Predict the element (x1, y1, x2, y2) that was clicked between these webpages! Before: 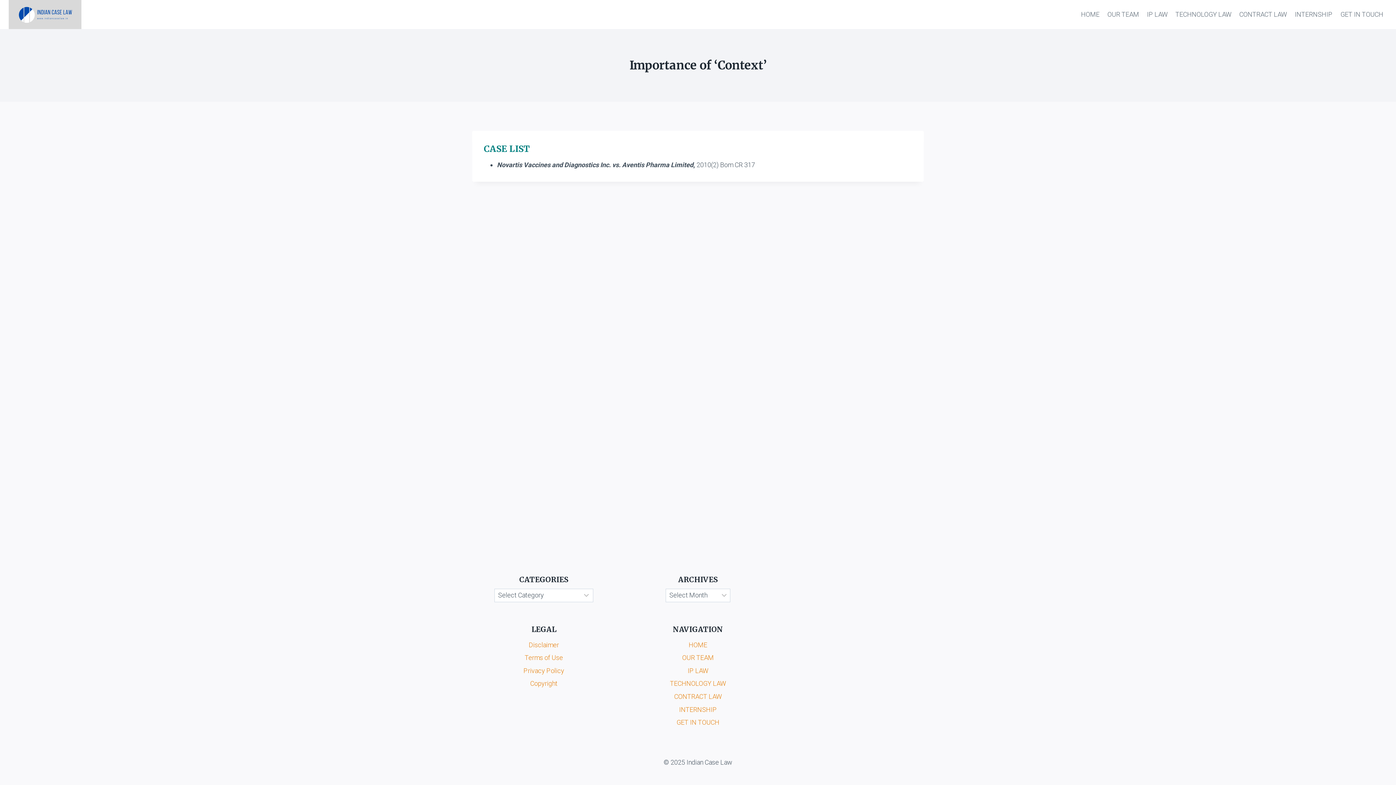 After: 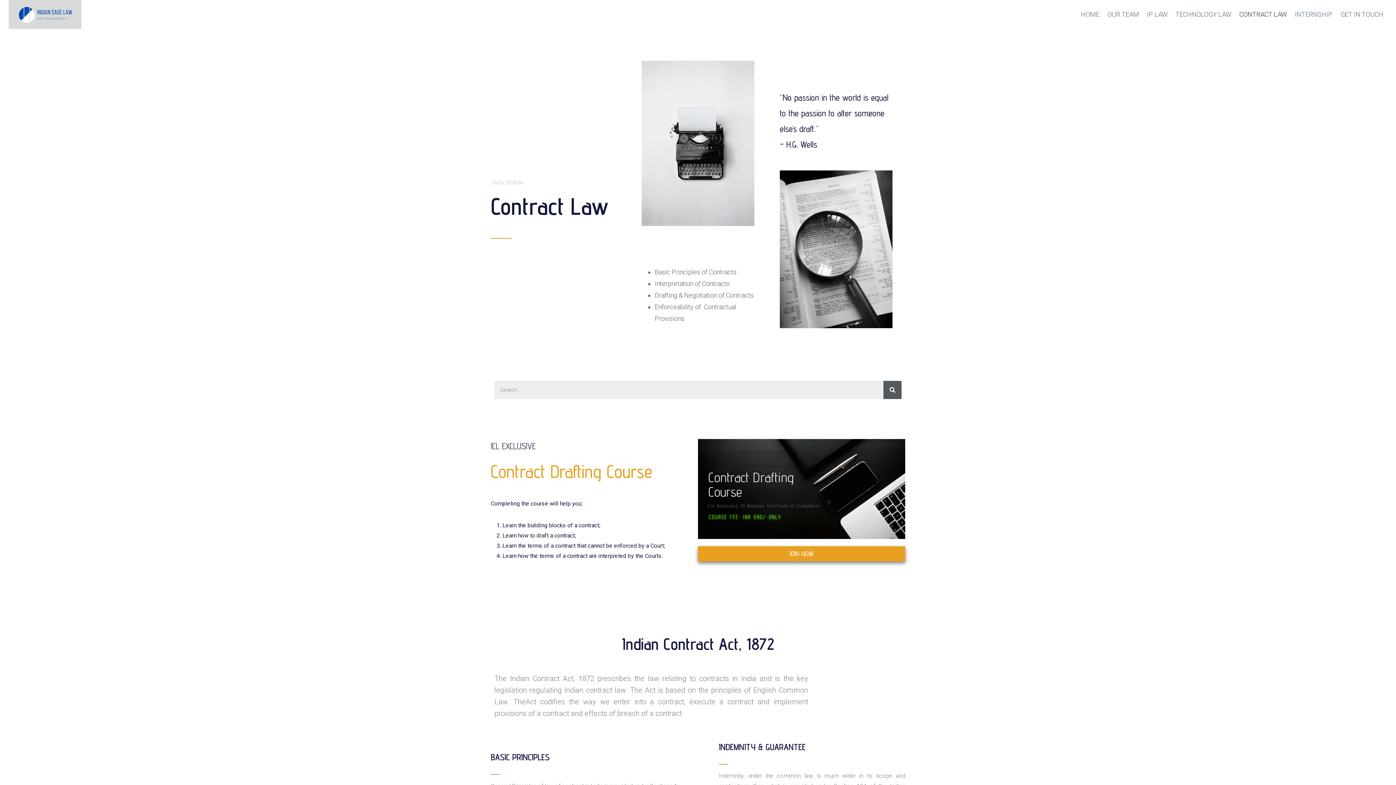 Action: bbox: (1235, 5, 1291, 23) label: CONTRACT LAW